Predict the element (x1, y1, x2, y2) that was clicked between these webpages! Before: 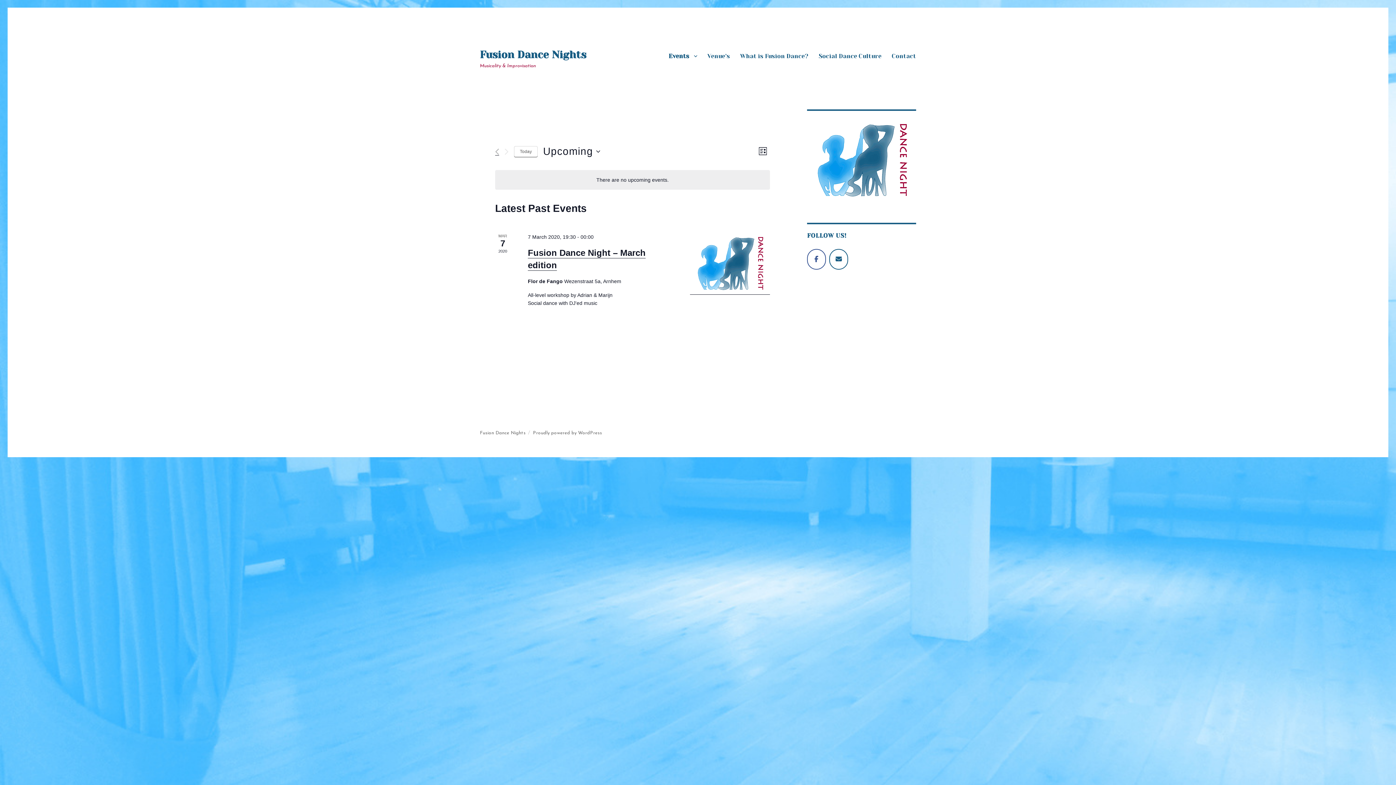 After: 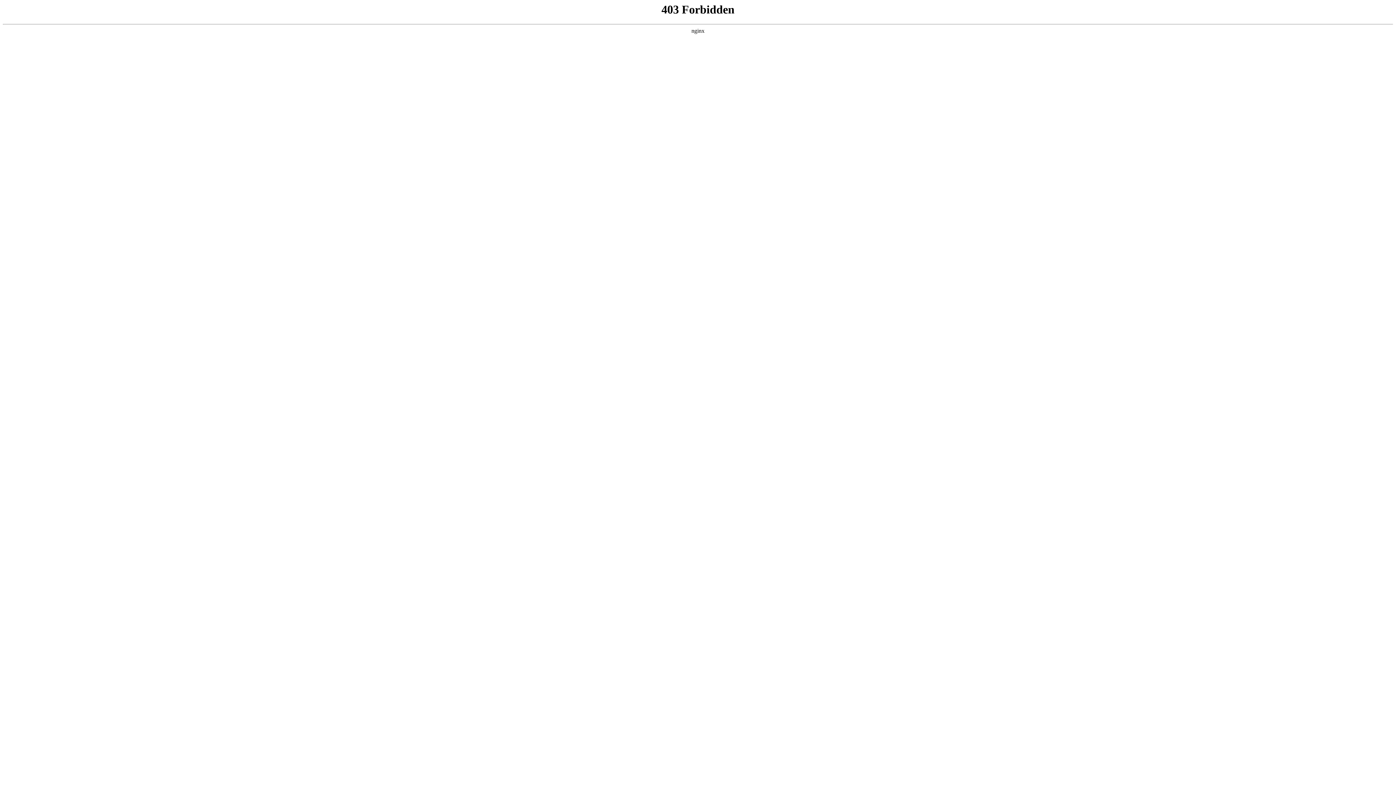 Action: label: Proudly powered by WordPress bbox: (533, 430, 602, 435)